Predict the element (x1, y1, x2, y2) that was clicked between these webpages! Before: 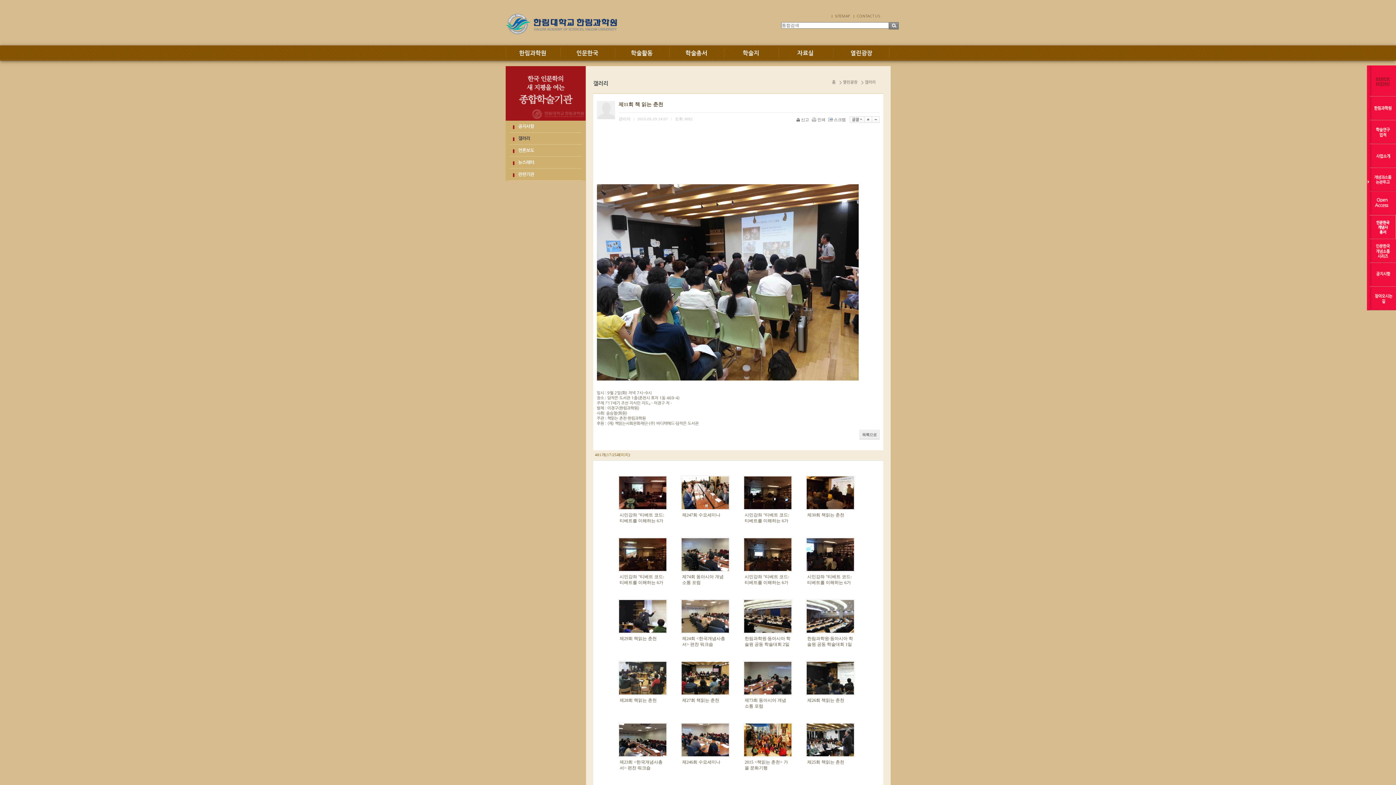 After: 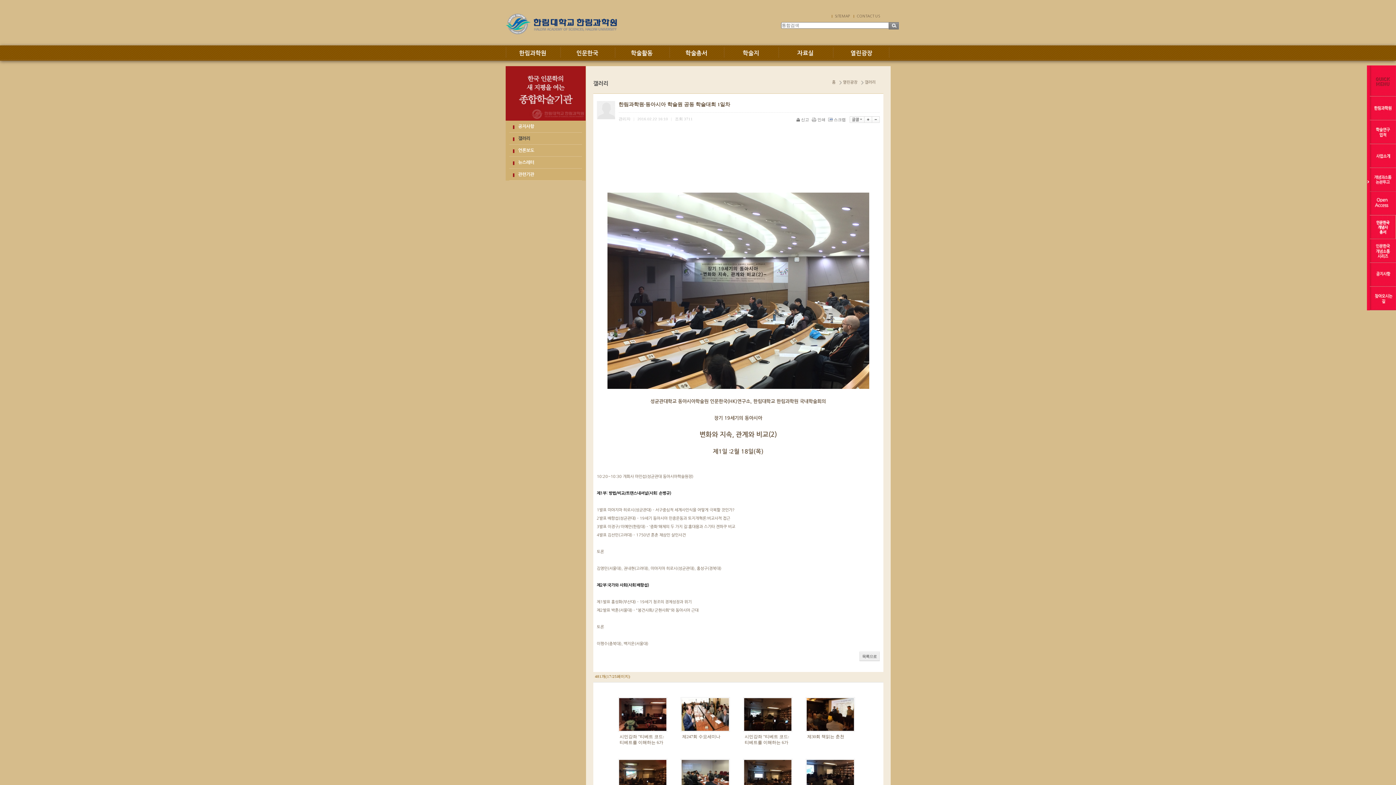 Action: label: 한림과학원·동아시아 학술원 공동 학술대회 1일차 bbox: (807, 636, 853, 653)